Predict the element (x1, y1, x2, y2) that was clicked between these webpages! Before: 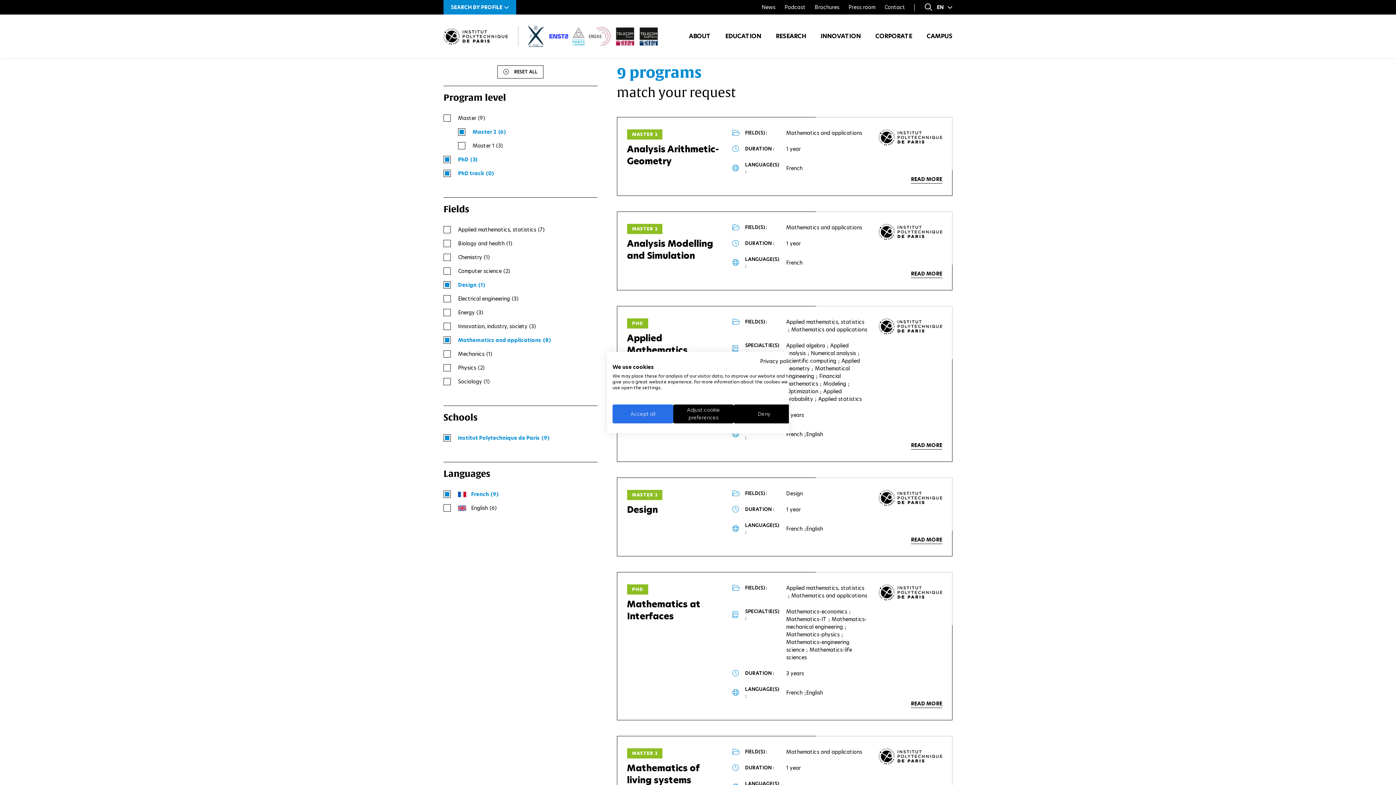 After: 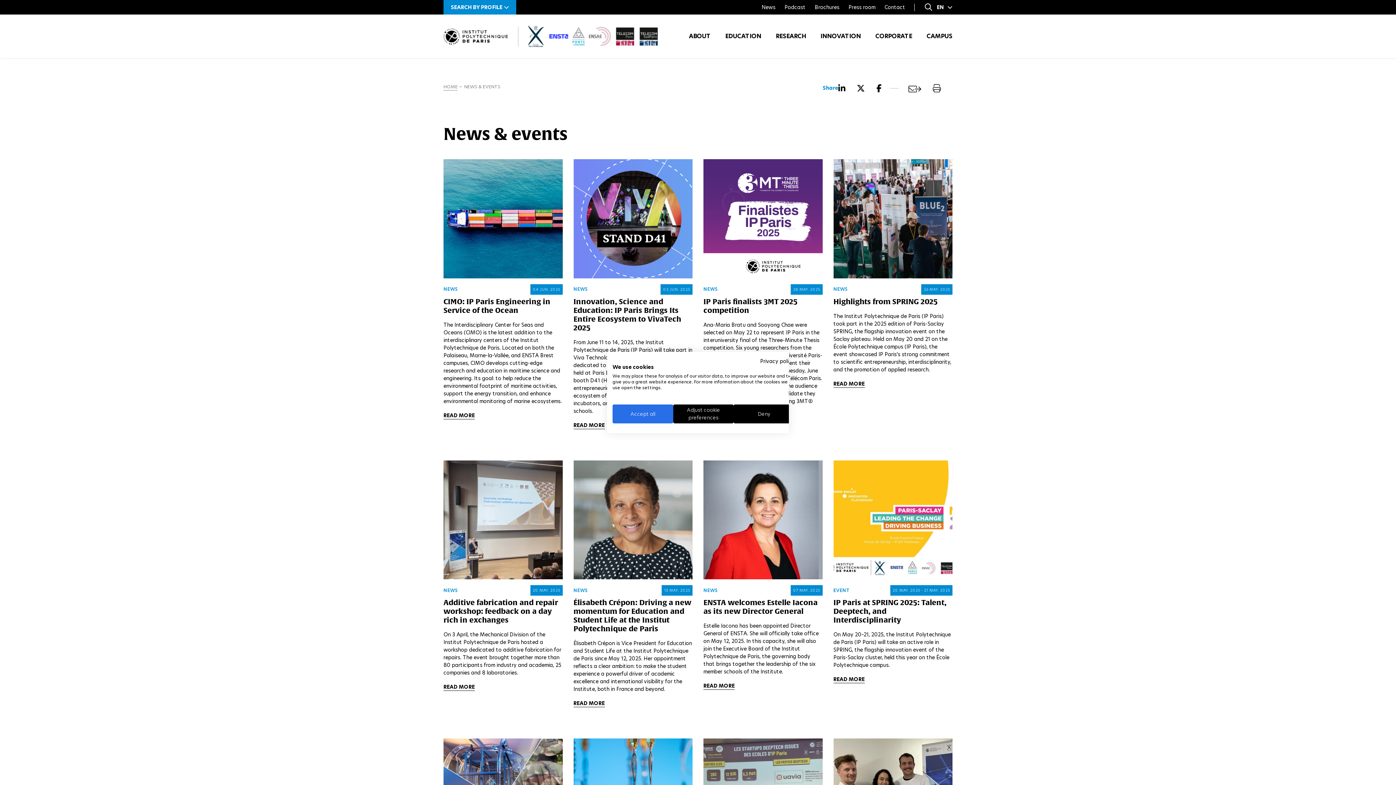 Action: label: News bbox: (761, 3, 775, 10)